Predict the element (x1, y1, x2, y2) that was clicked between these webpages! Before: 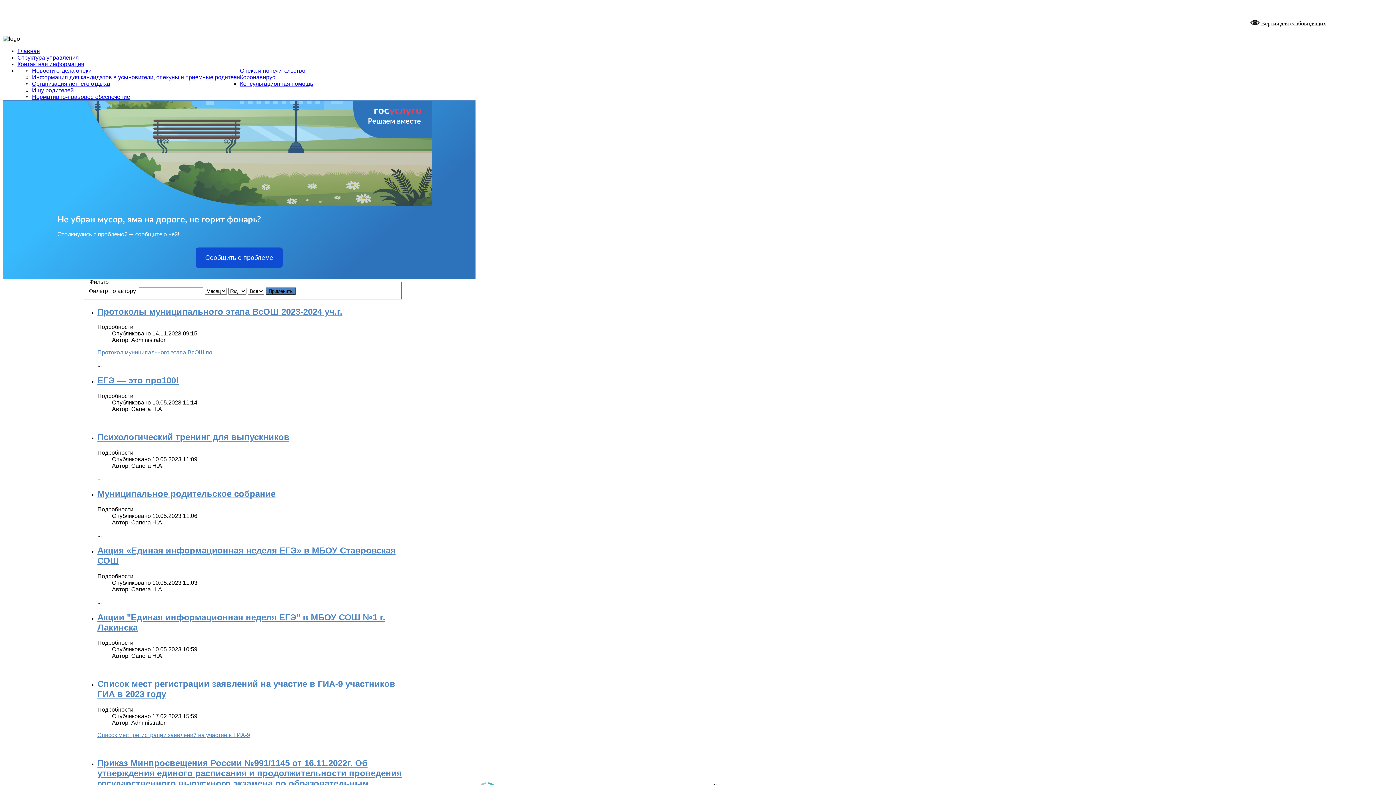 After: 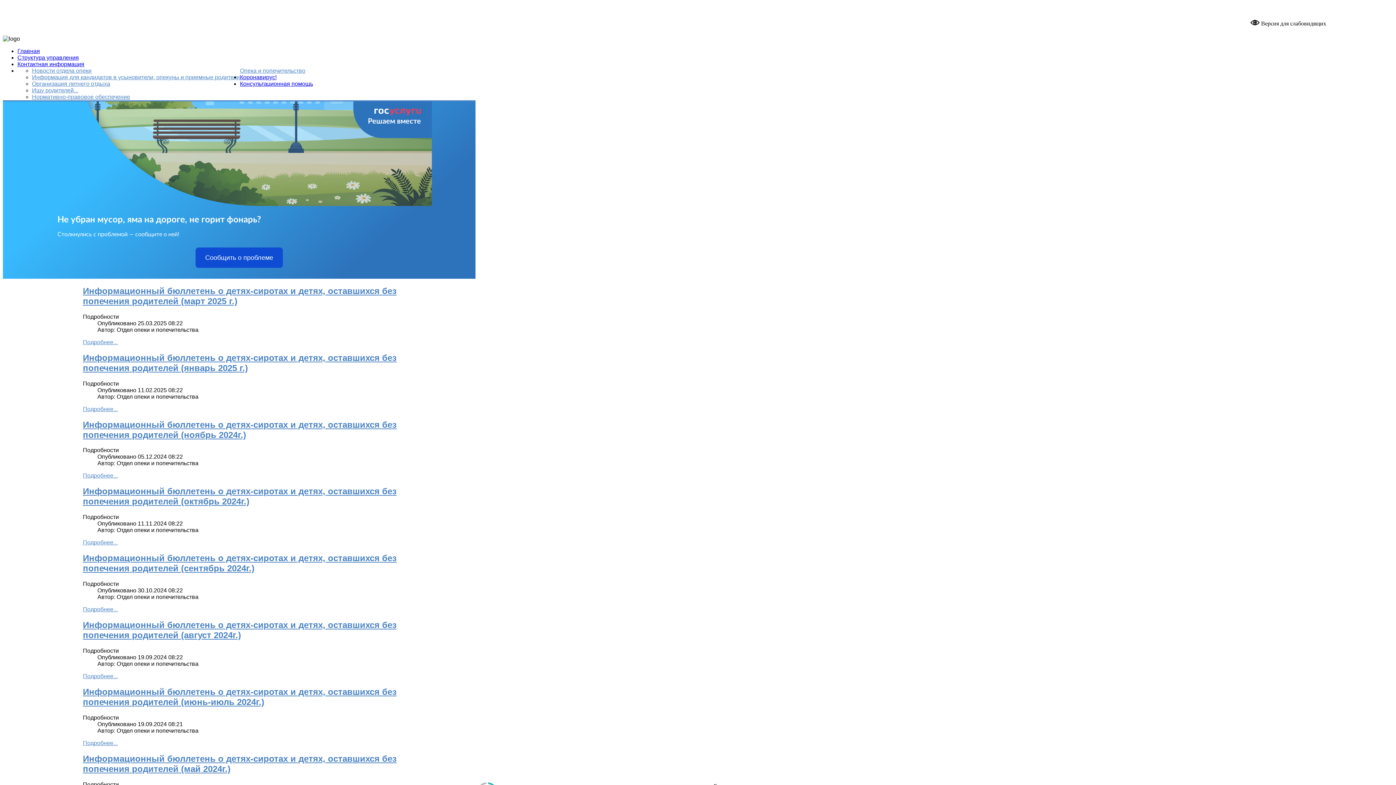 Action: label: Ищу родителей... bbox: (32, 87, 78, 93)